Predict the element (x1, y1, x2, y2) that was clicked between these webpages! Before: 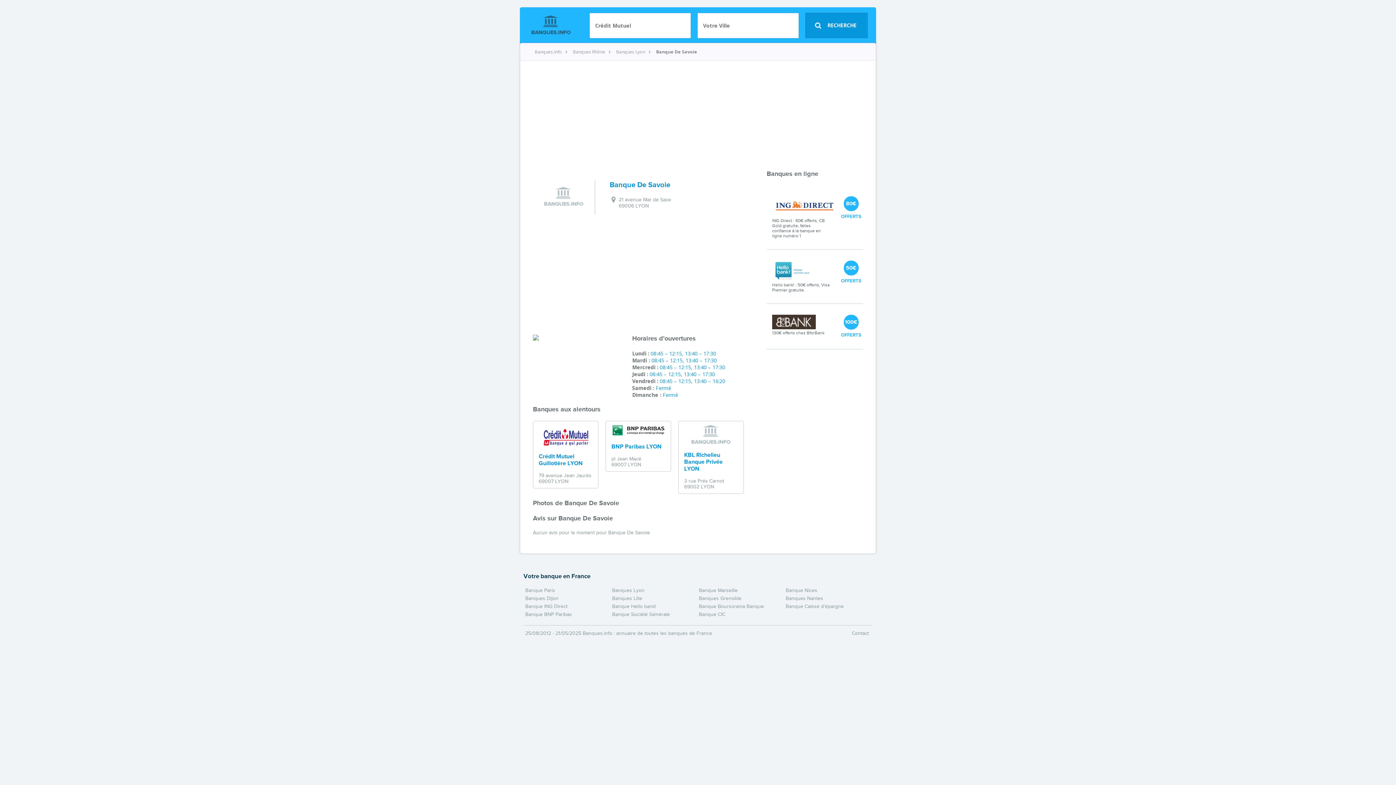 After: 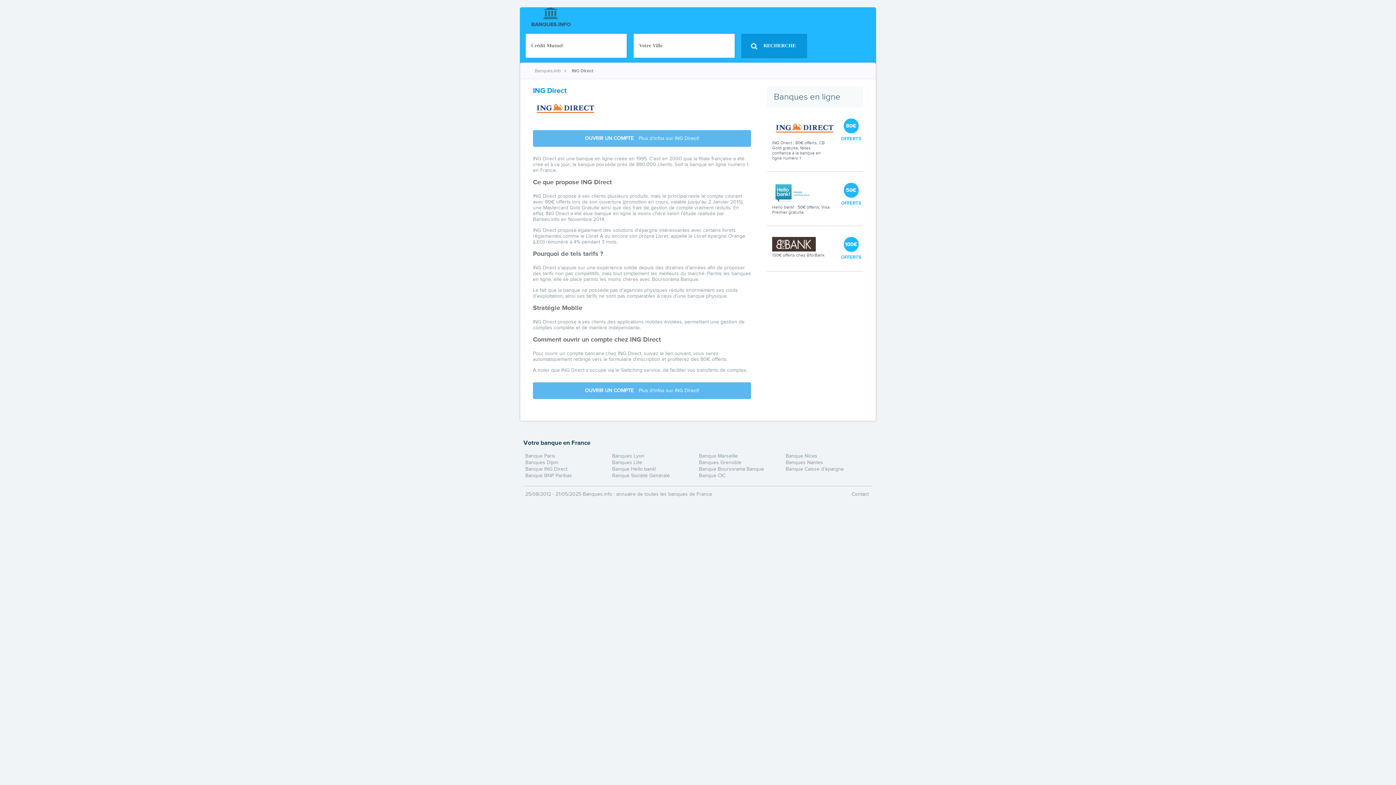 Action: bbox: (772, 196, 830, 218)